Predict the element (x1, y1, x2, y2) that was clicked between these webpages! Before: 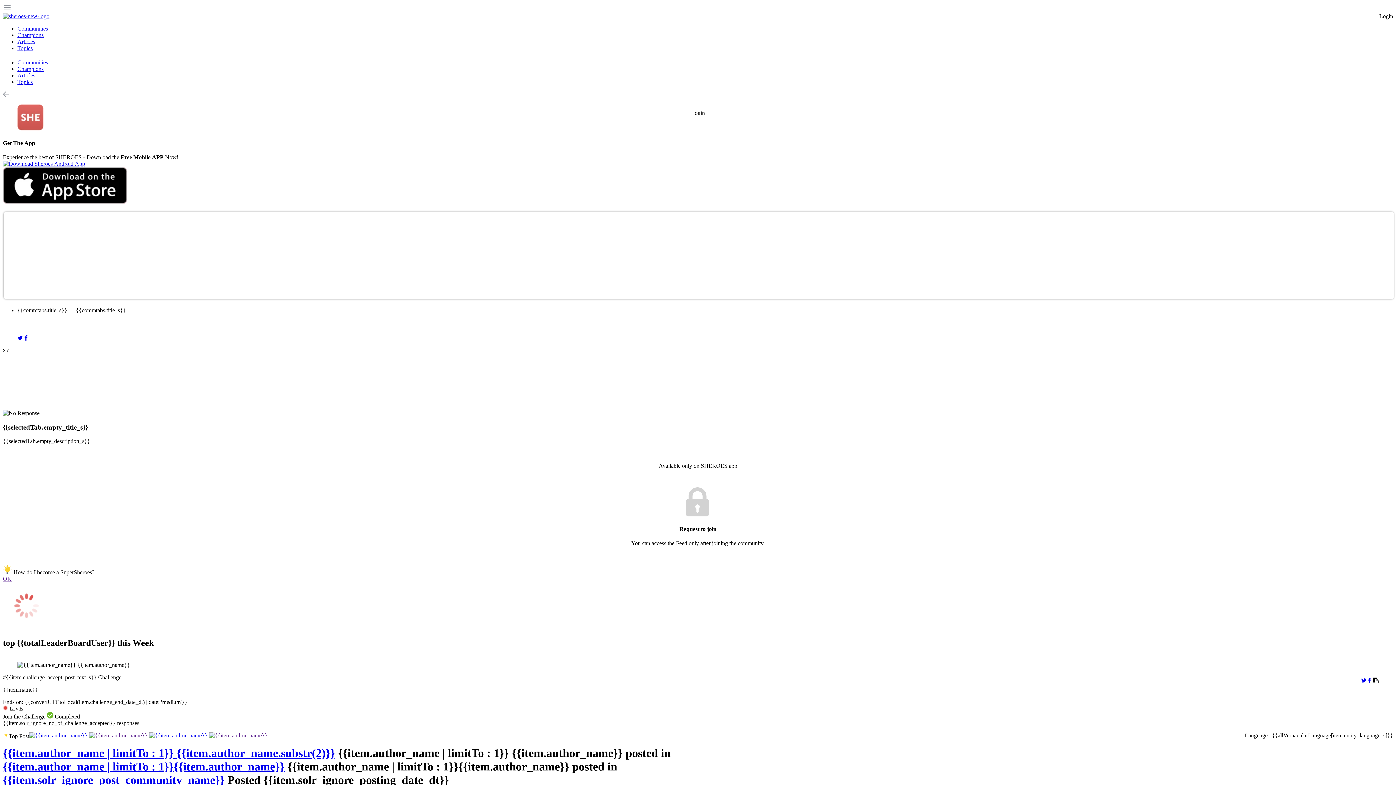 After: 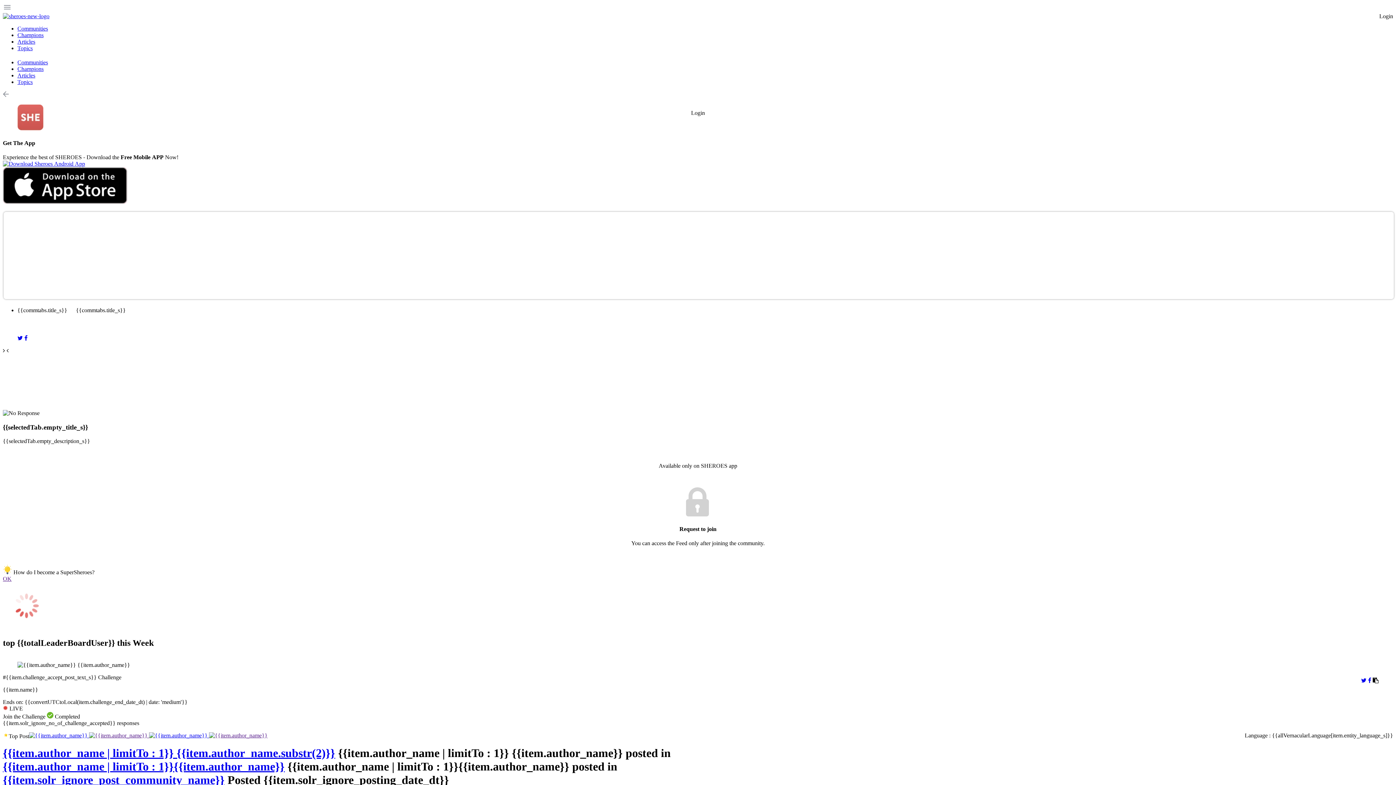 Action: bbox: (2, 198, 127, 205)